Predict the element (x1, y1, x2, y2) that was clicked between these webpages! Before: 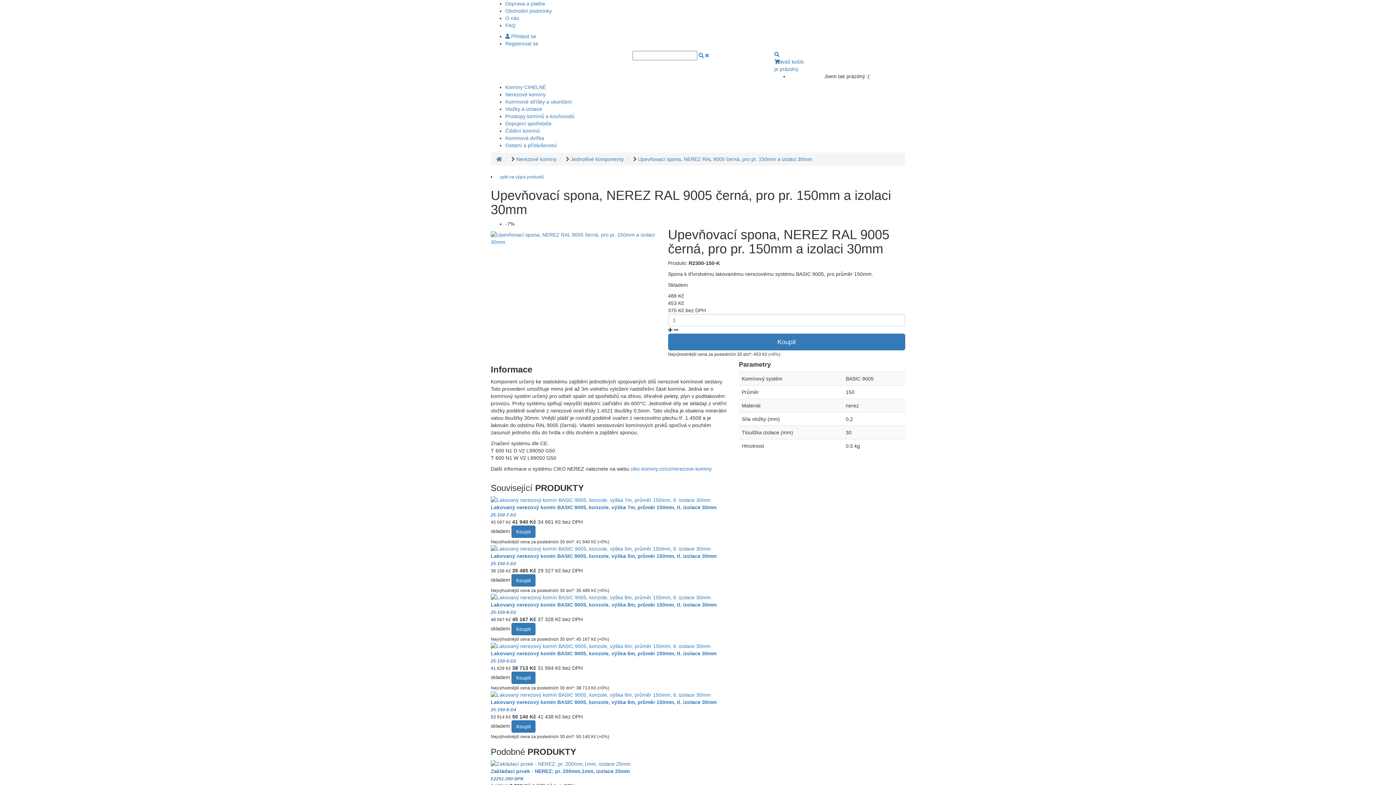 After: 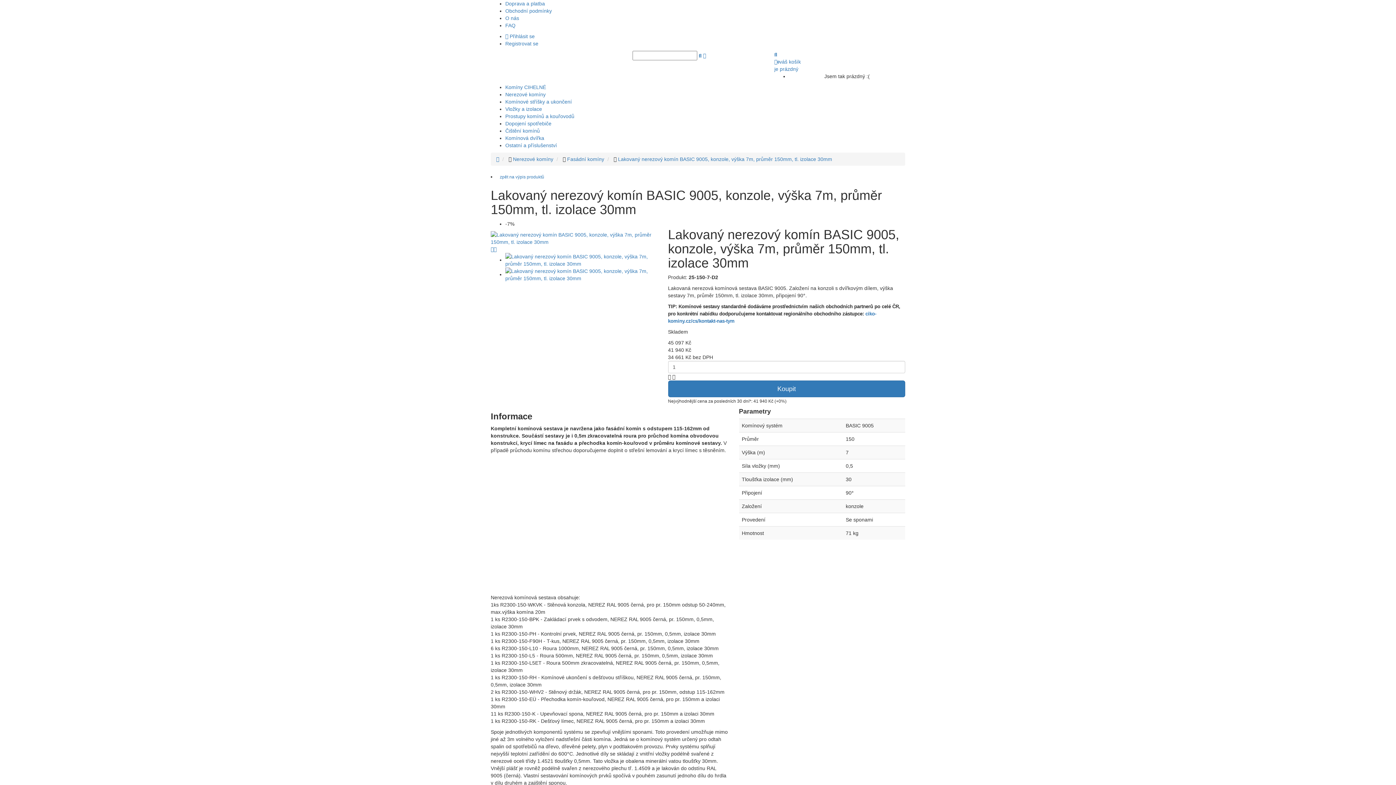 Action: bbox: (490, 496, 905, 504)